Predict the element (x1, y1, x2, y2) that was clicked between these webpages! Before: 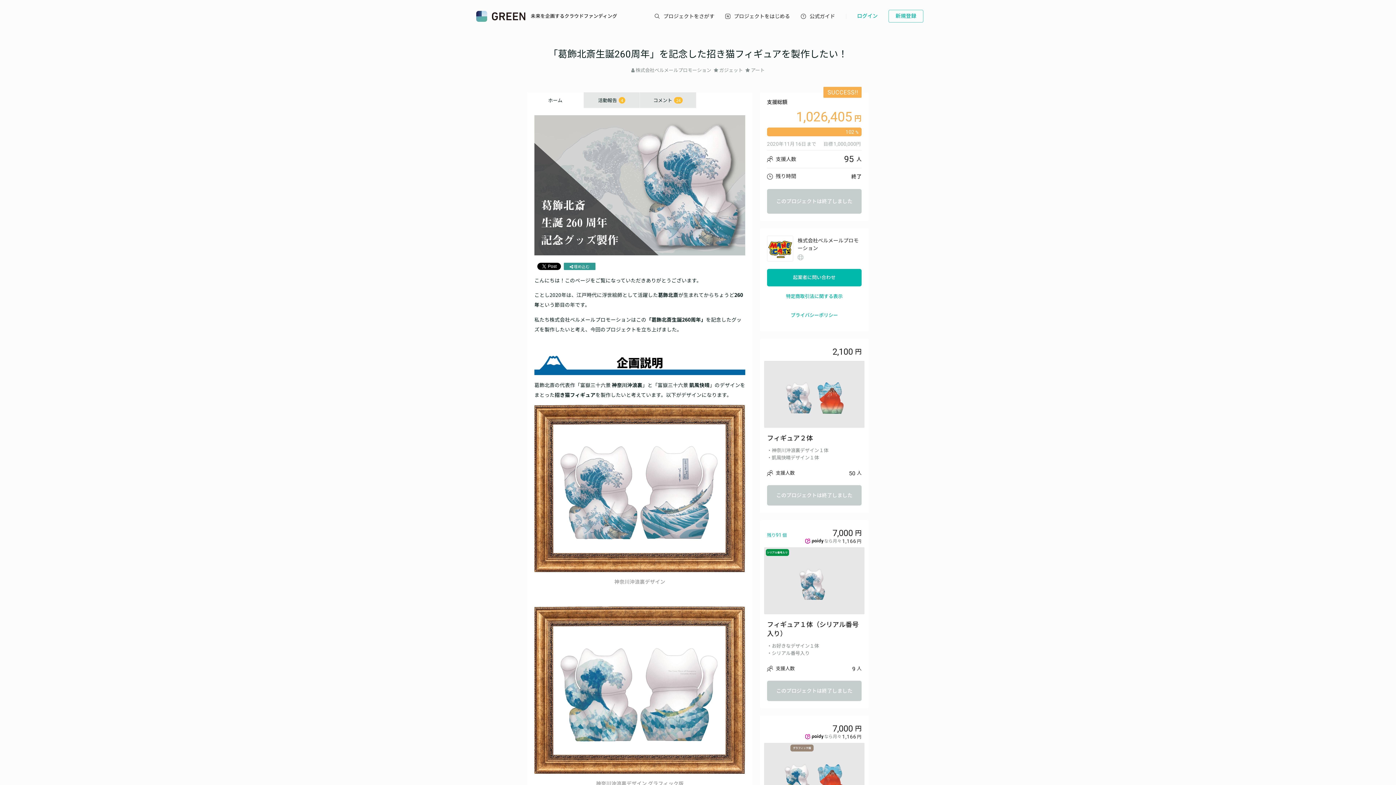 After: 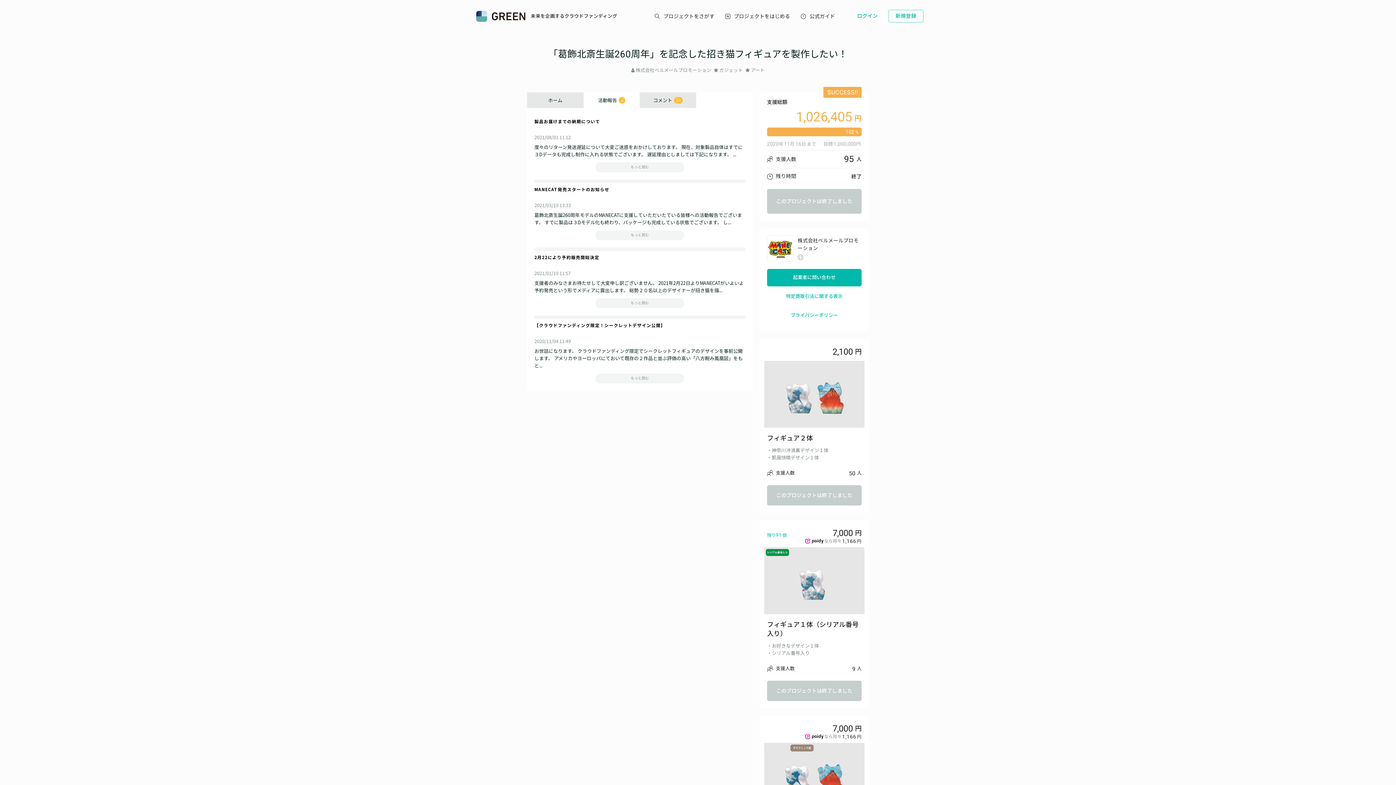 Action: bbox: (584, 92, 639, 108) label: 活動報告 4